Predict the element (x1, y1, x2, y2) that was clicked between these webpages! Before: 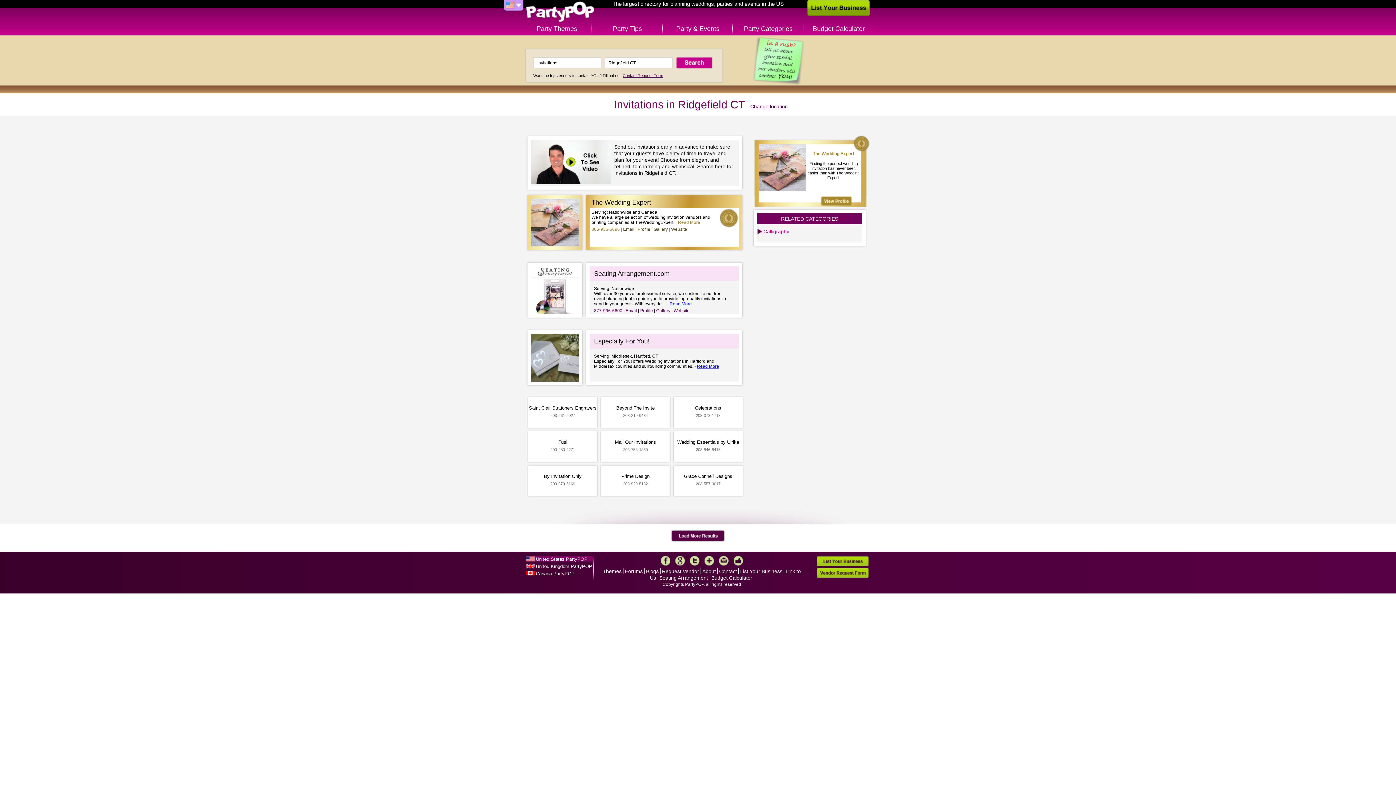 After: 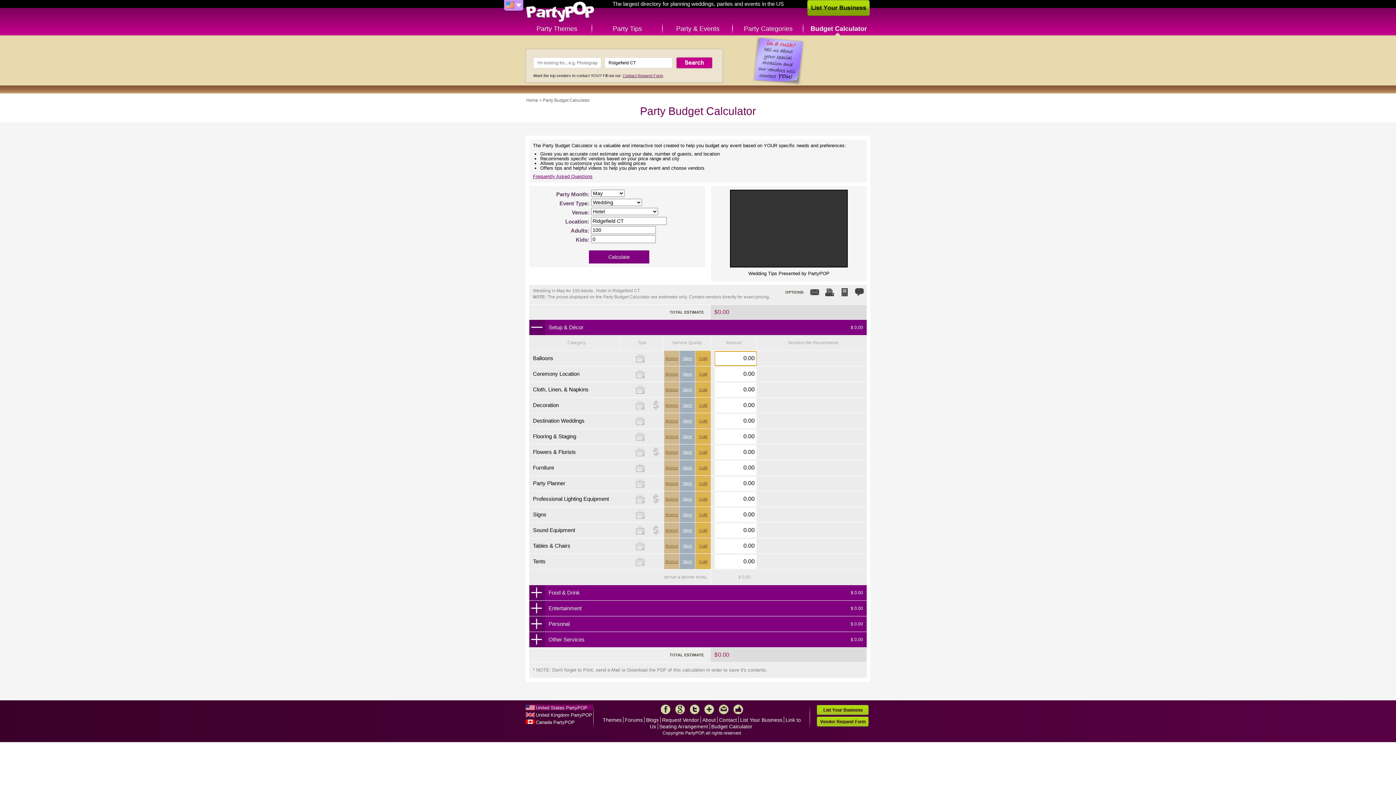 Action: label: Budget Calculator bbox: (711, 575, 752, 581)